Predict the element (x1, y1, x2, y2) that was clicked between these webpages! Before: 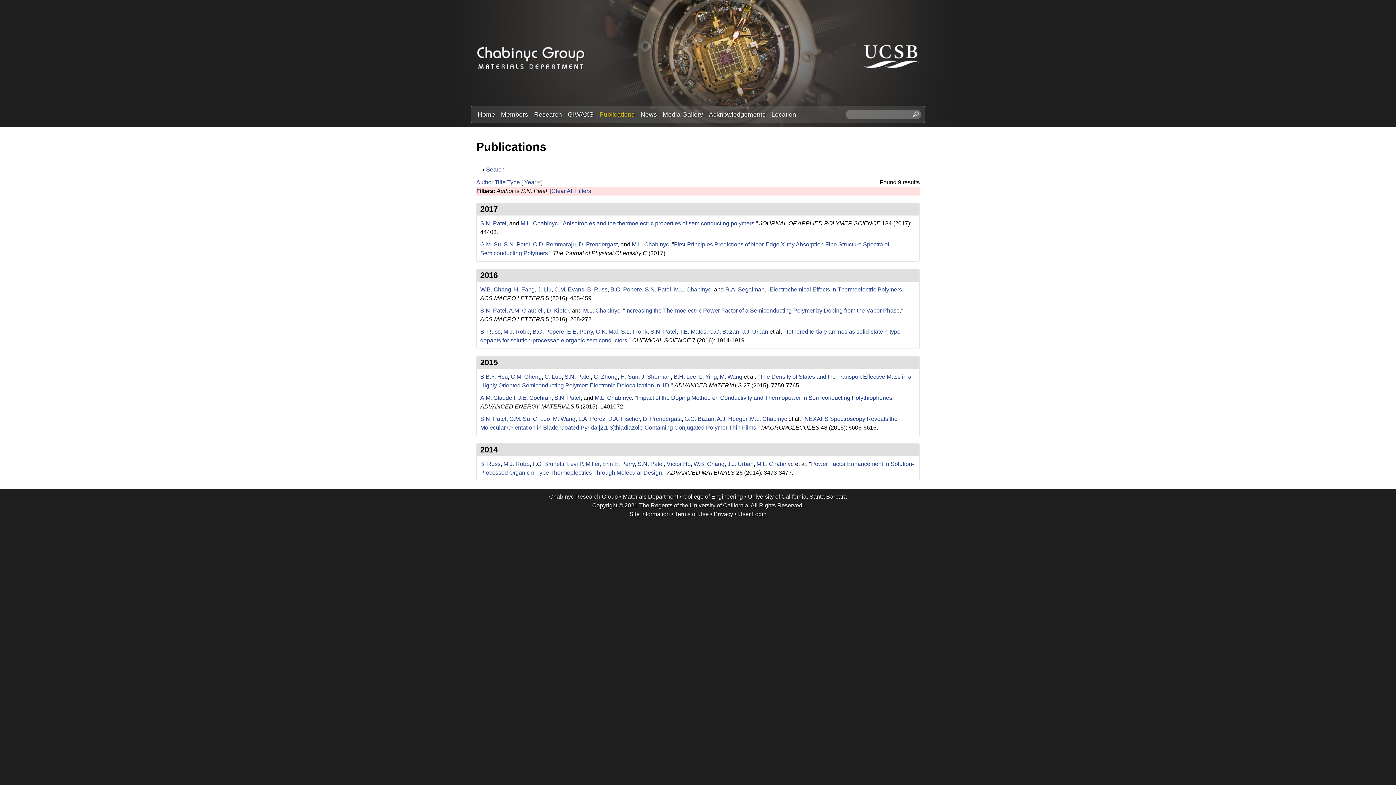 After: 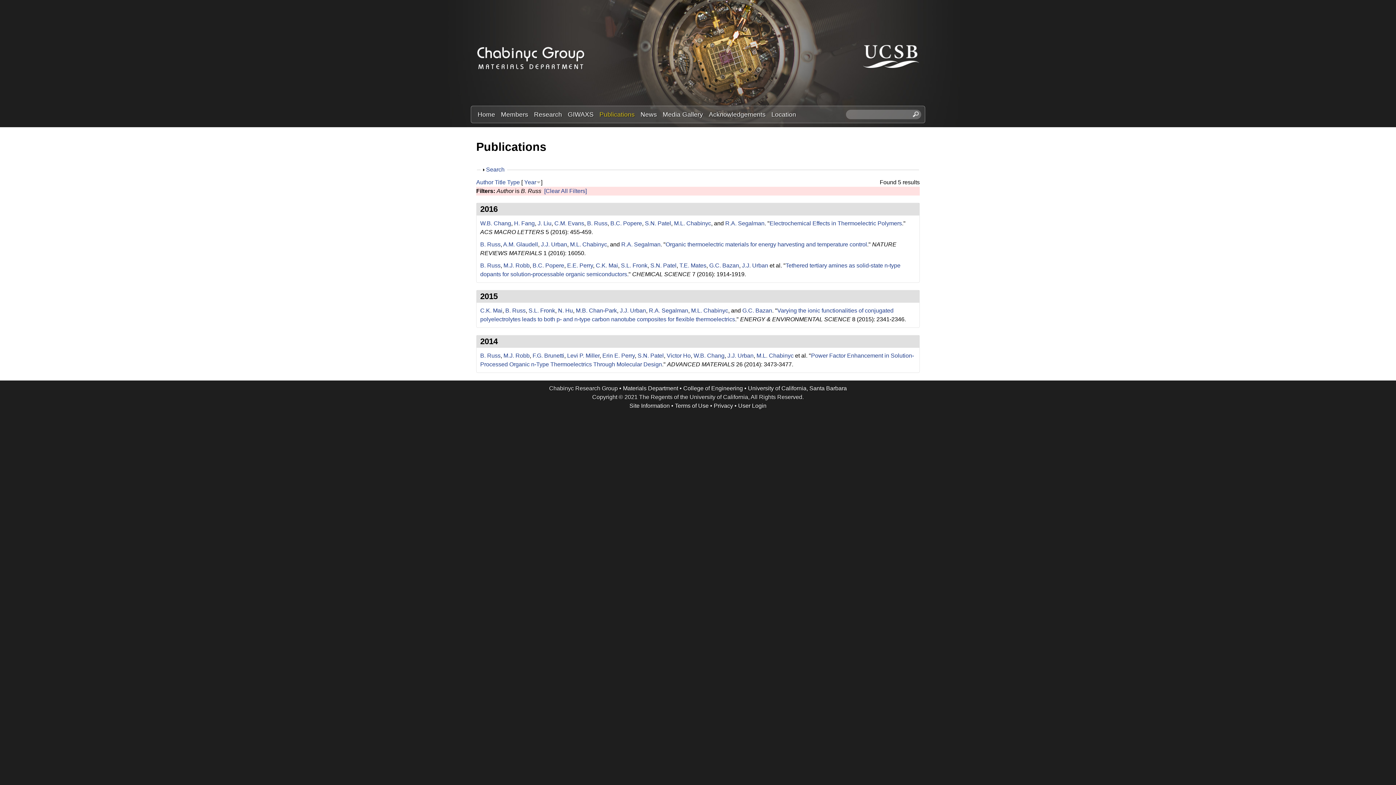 Action: bbox: (587, 286, 607, 292) label: B. Russ